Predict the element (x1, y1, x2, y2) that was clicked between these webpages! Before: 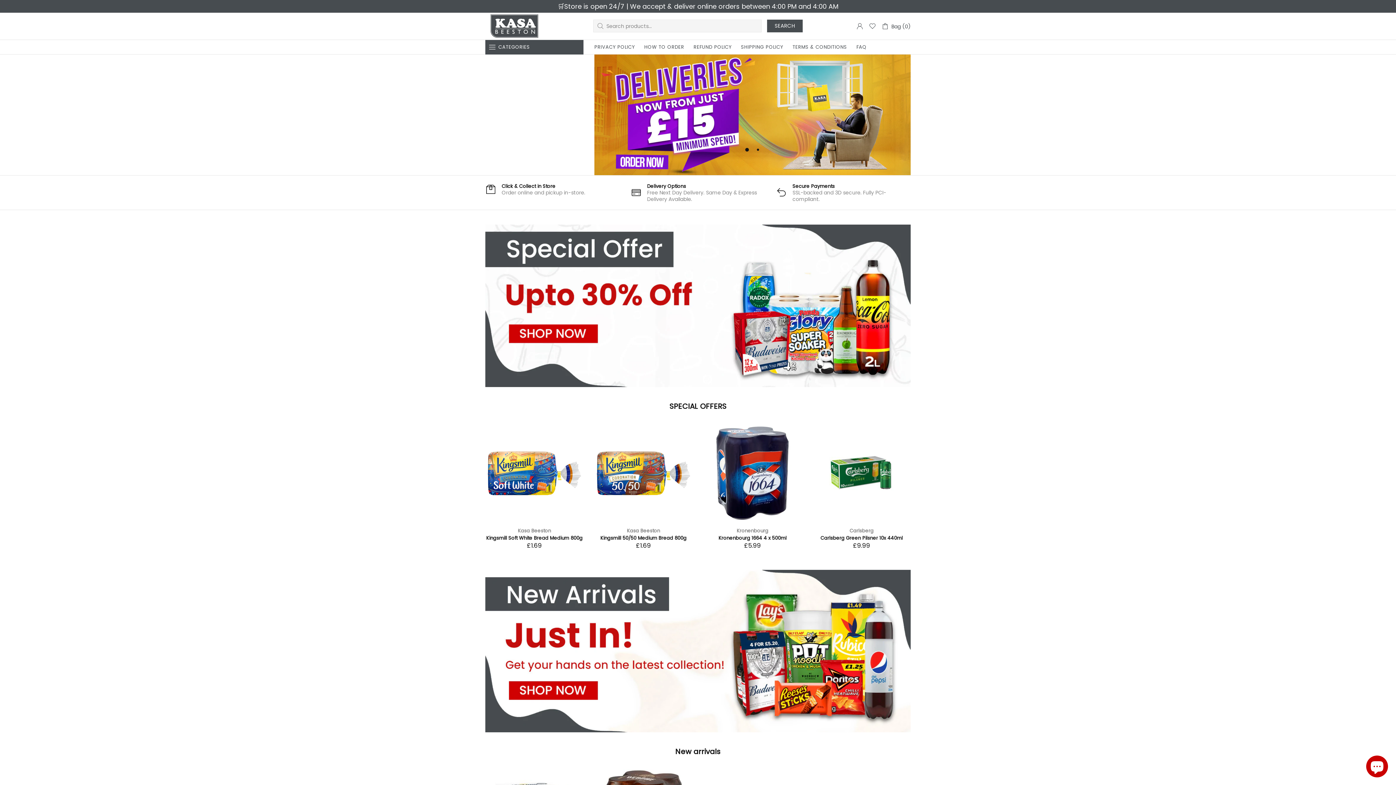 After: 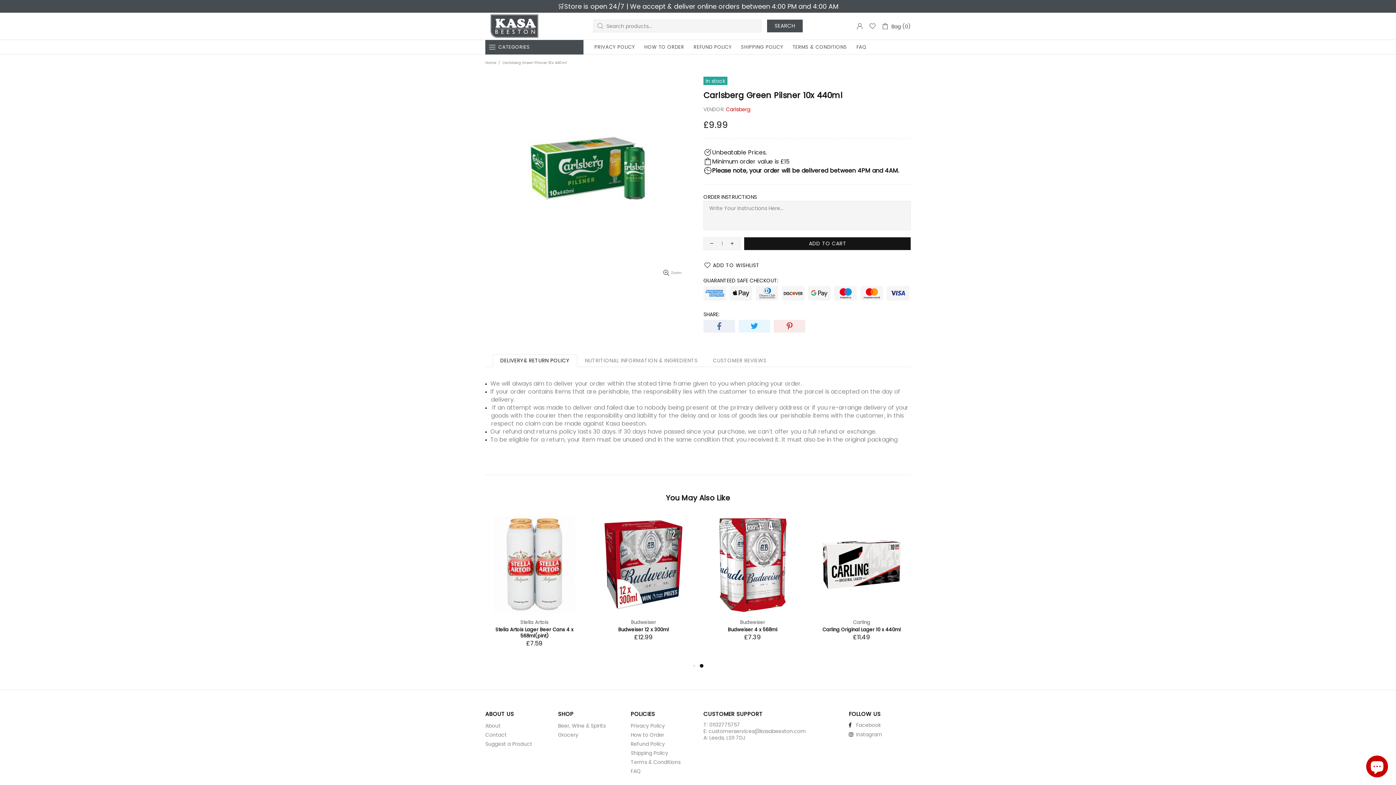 Action: bbox: (812, 424, 910, 431)